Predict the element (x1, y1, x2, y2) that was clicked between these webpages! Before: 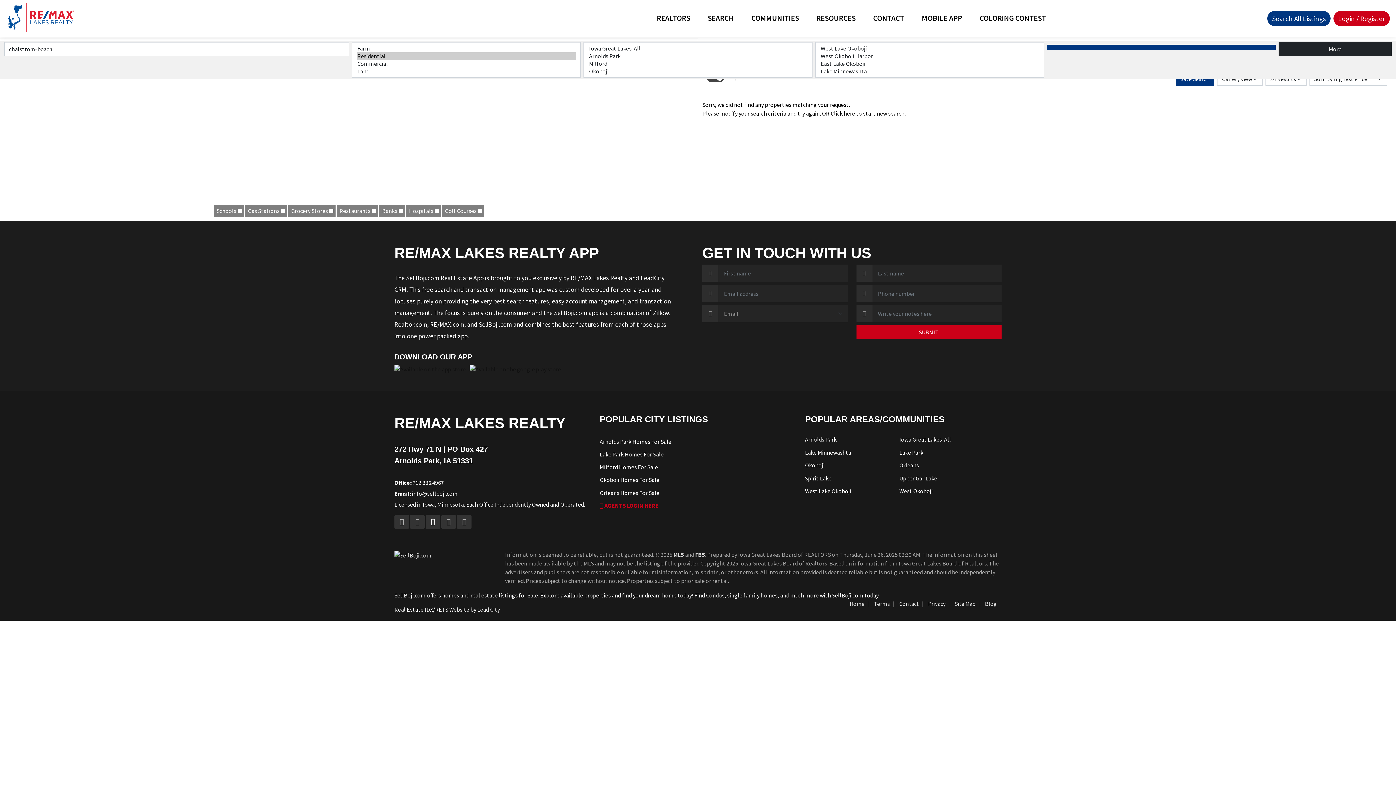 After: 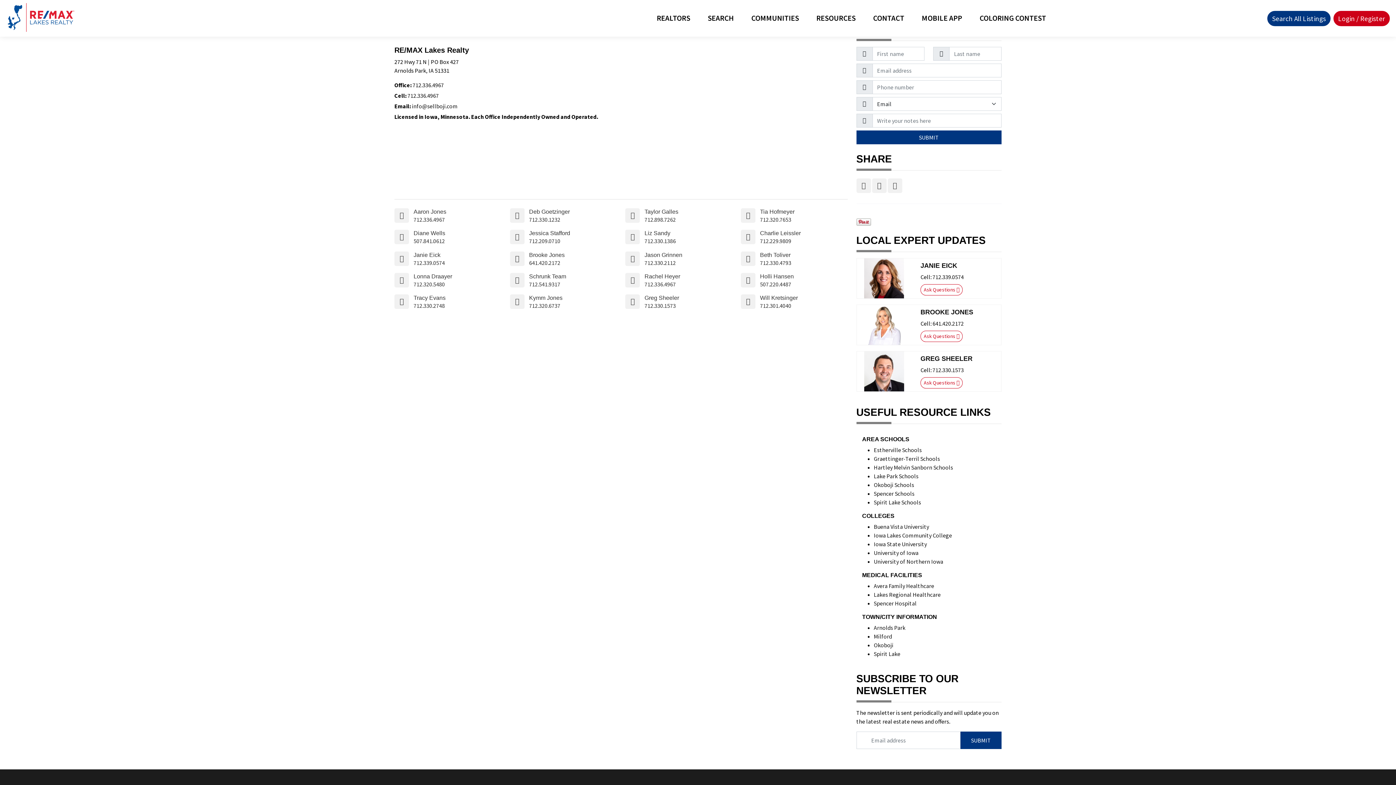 Action: bbox: (873, 0, 922, 36) label: CONTACT